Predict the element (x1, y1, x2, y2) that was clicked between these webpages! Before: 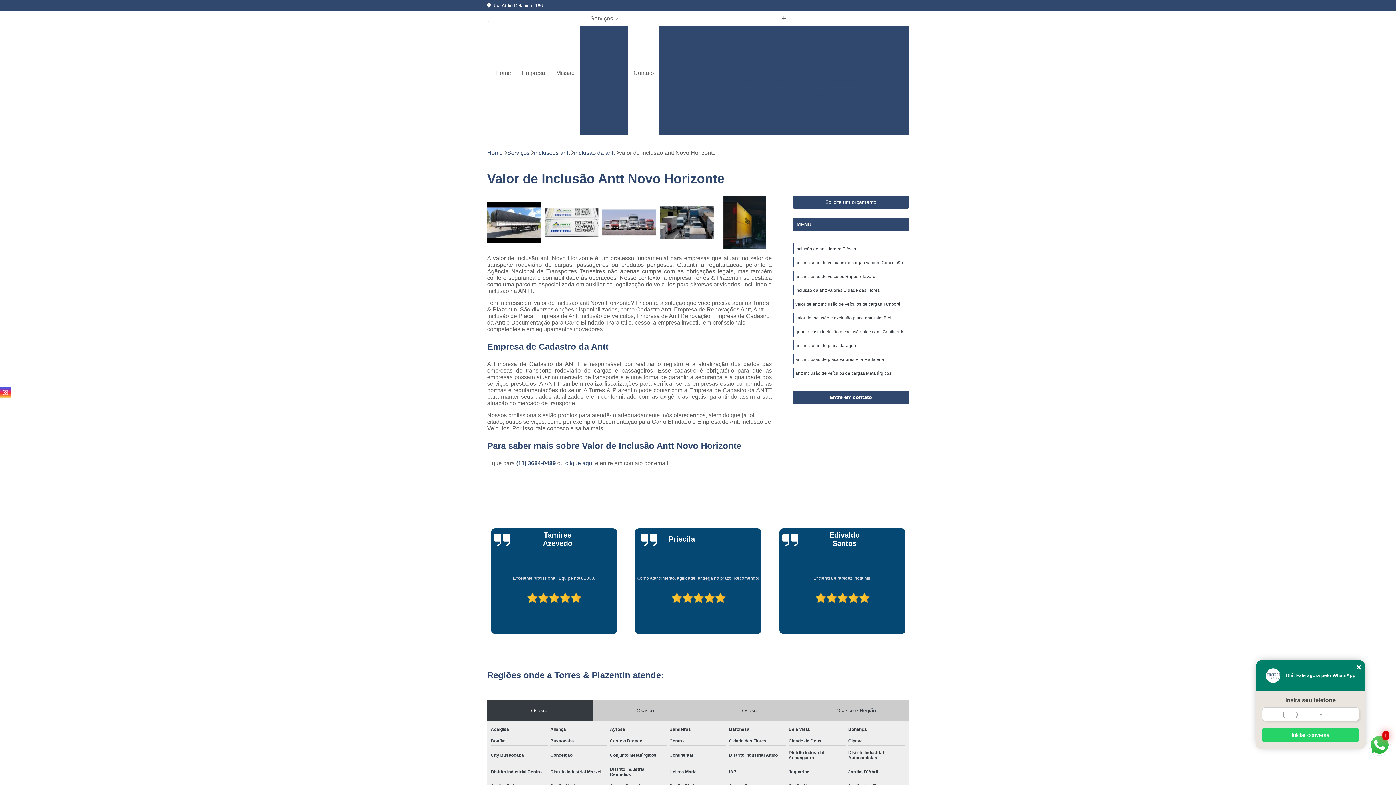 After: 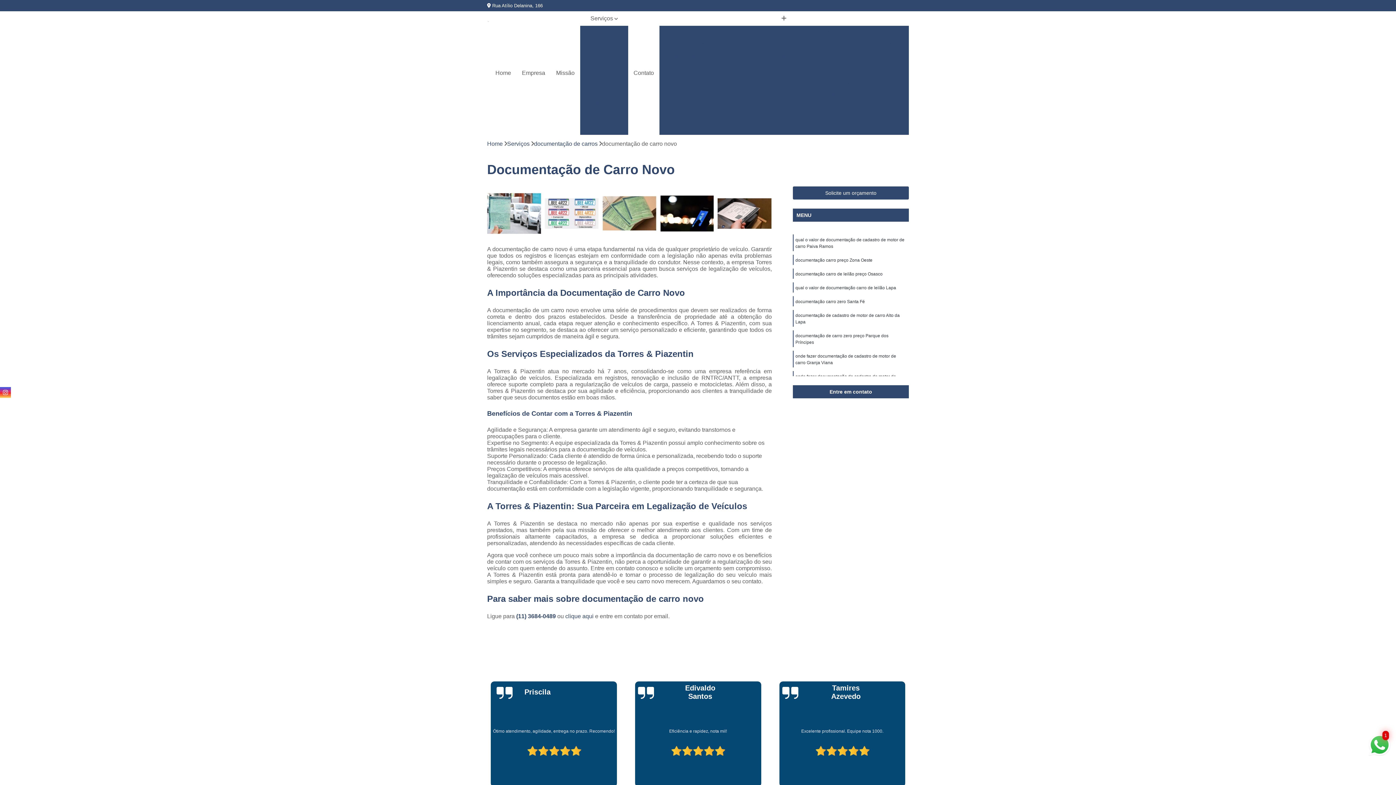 Action: label: Documentação de Carro Novo bbox: (697, 87, 784, 100)